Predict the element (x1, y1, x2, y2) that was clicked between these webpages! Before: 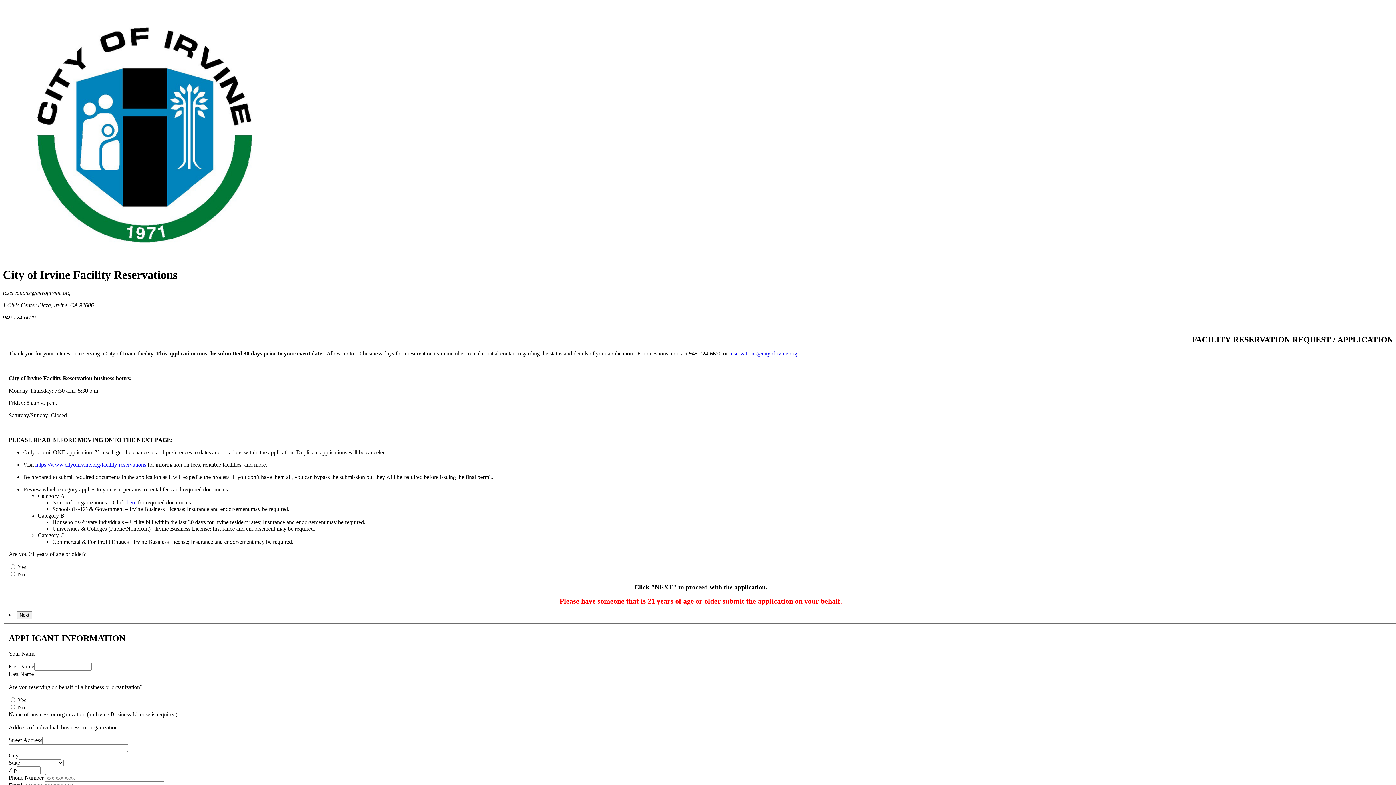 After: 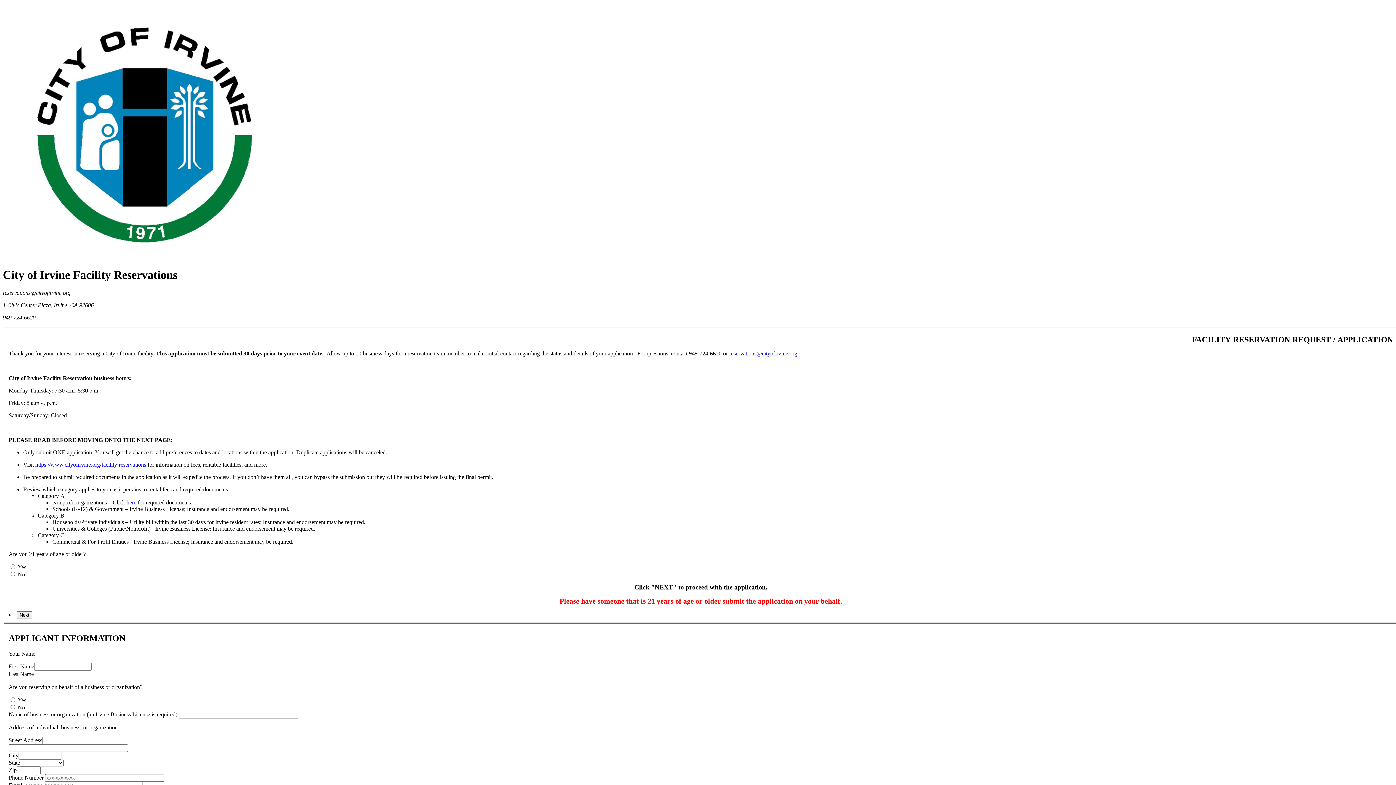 Action: label: https://www.cityofirvine.org/facility-reservations bbox: (35, 461, 146, 468)